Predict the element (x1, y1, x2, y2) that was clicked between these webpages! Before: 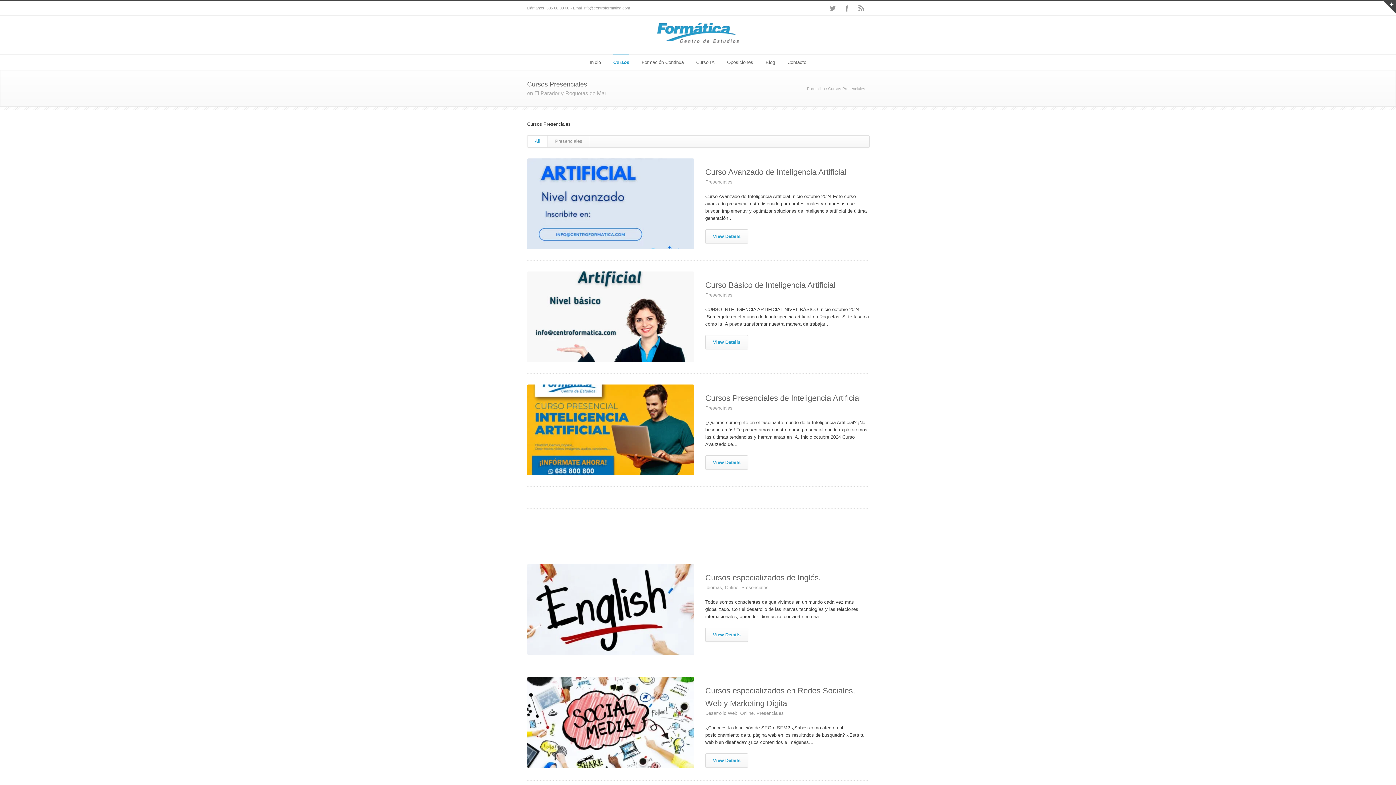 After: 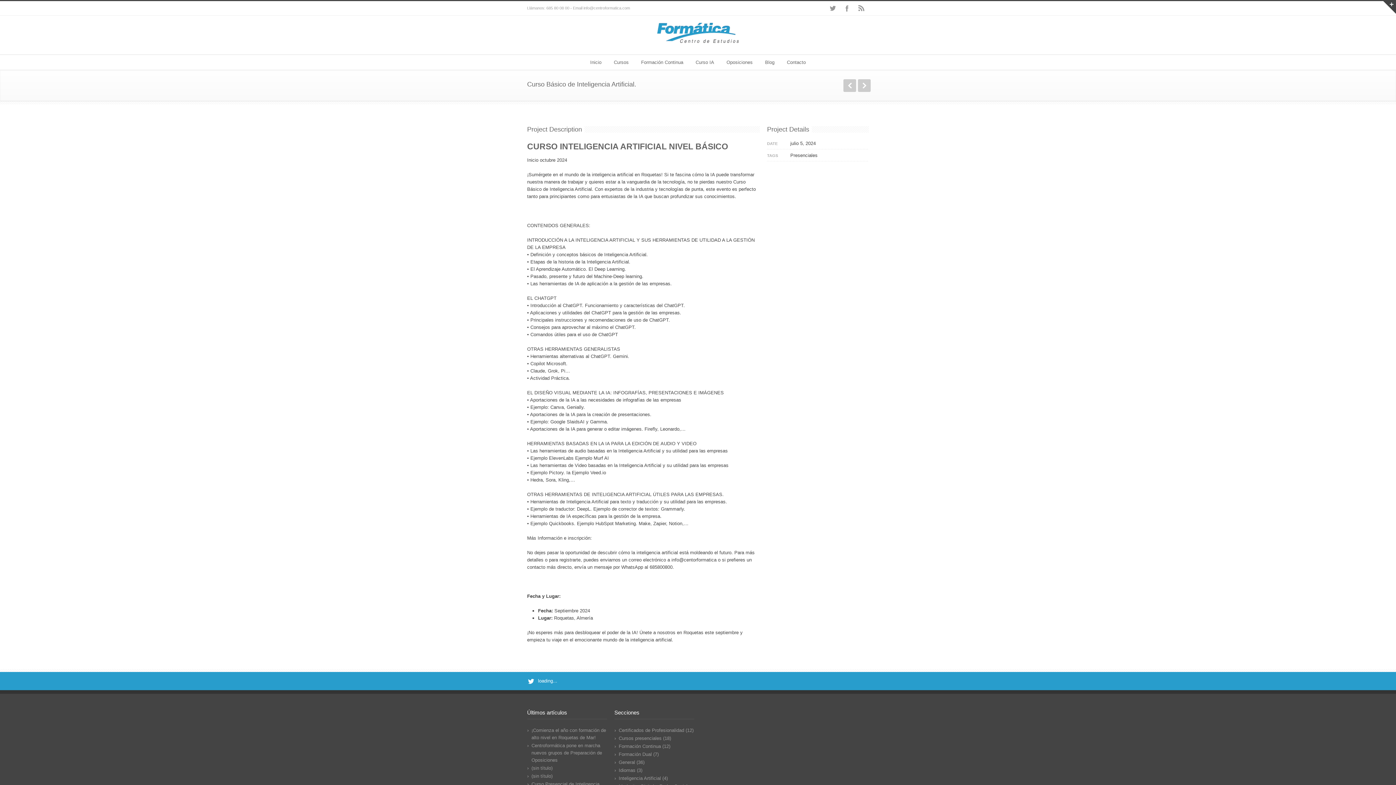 Action: label: View Details bbox: (705, 335, 748, 349)